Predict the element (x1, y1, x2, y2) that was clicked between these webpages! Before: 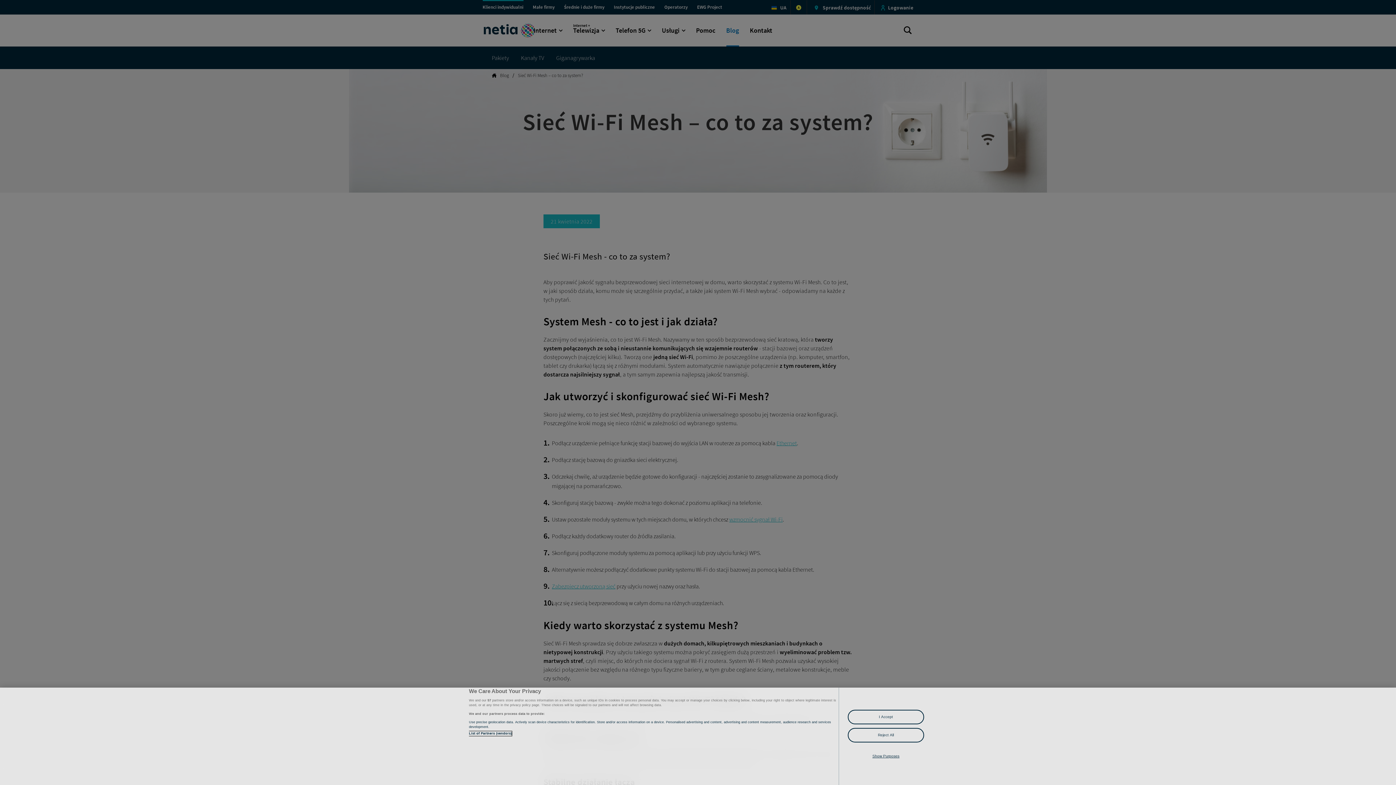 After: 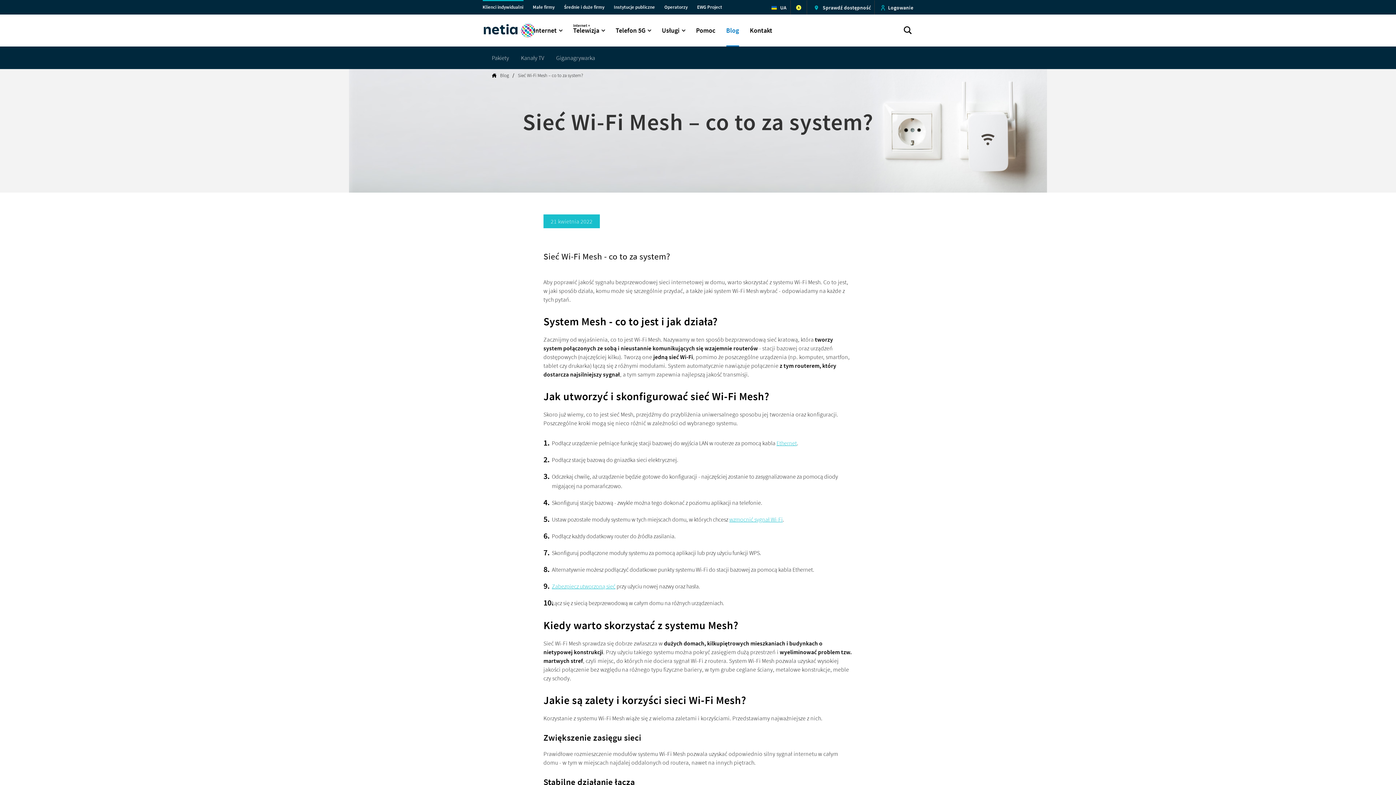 Action: label: Reject All bbox: (848, 728, 924, 742)